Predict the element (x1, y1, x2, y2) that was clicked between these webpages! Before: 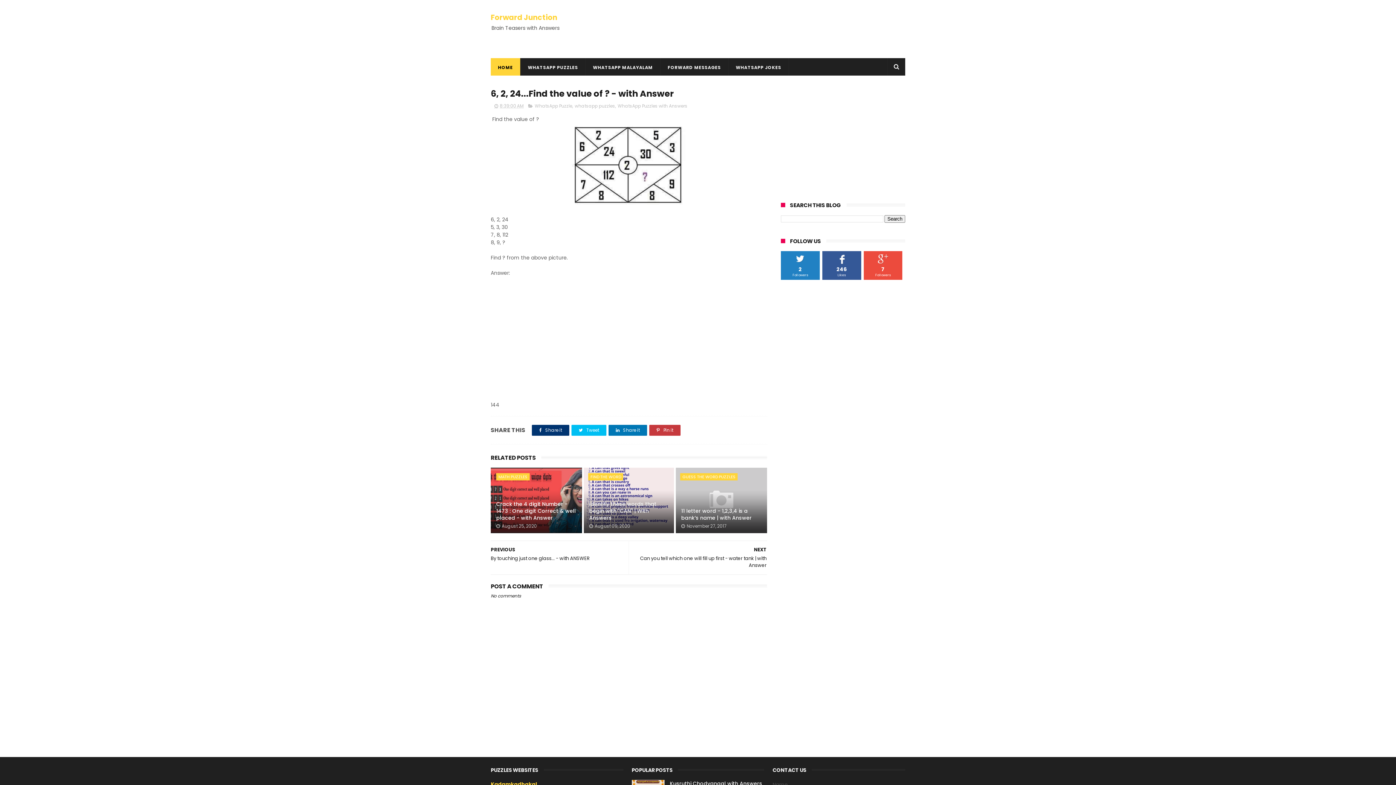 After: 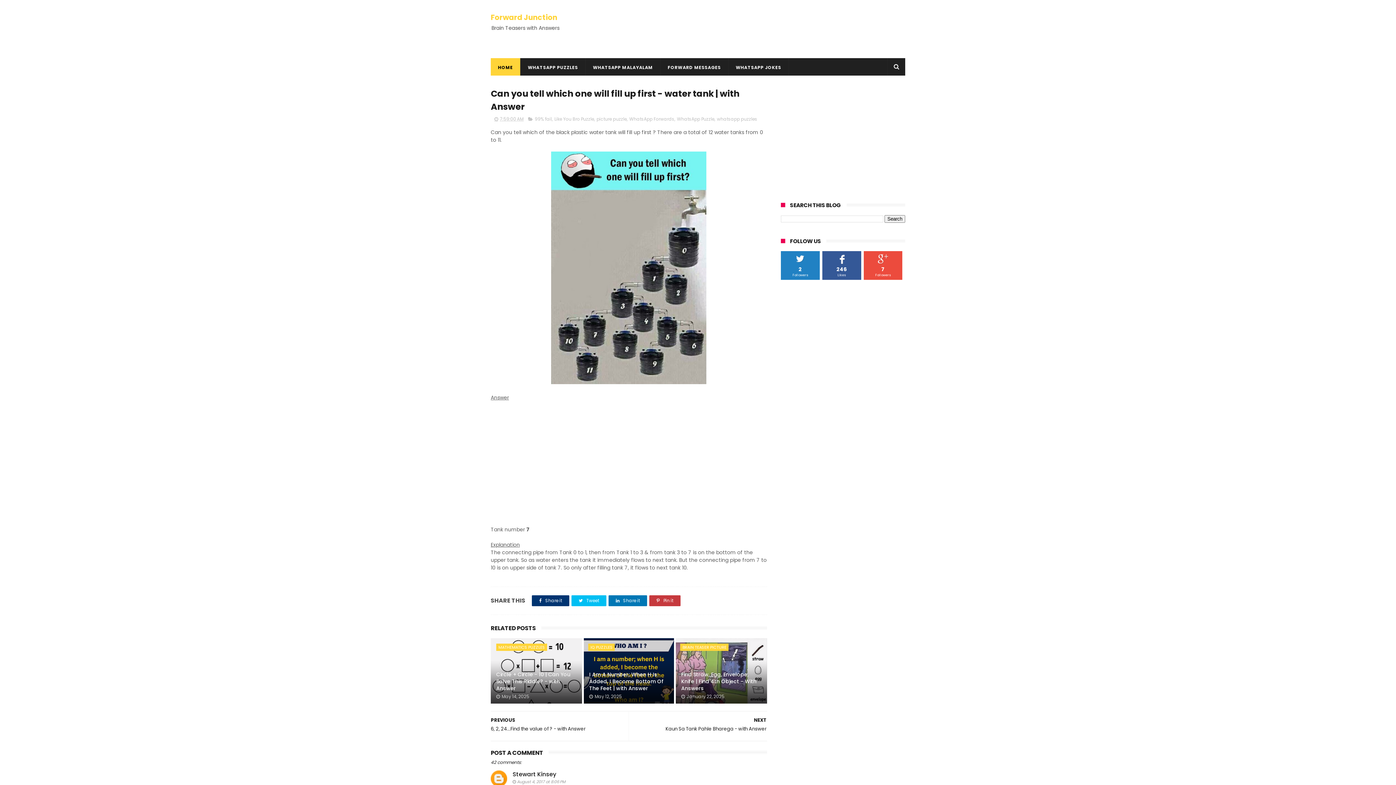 Action: bbox: (632, 541, 766, 574) label: NEXT
Can you tell which one will fill up first - water tank | with Answer